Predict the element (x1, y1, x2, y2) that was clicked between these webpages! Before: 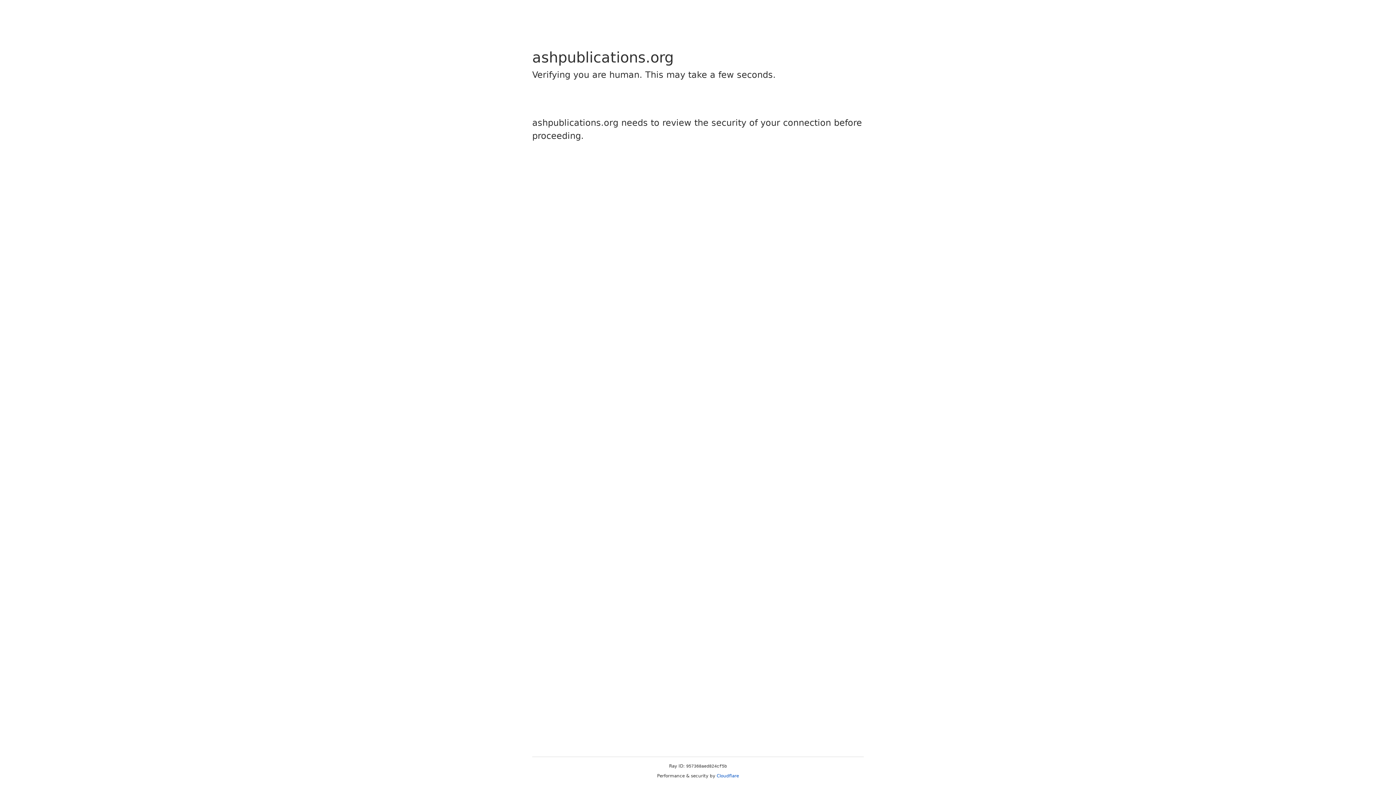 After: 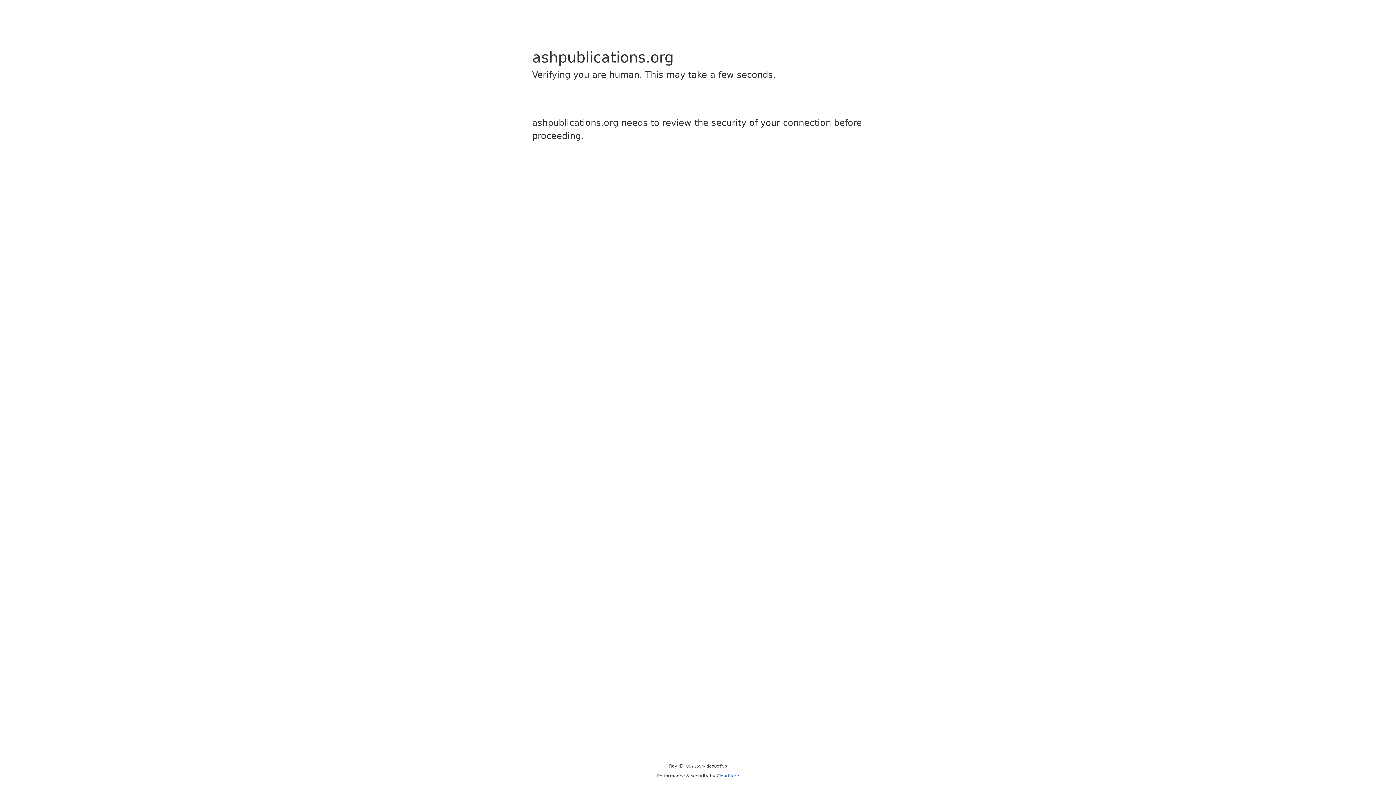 Action: label: Cloudflare bbox: (716, 773, 739, 778)